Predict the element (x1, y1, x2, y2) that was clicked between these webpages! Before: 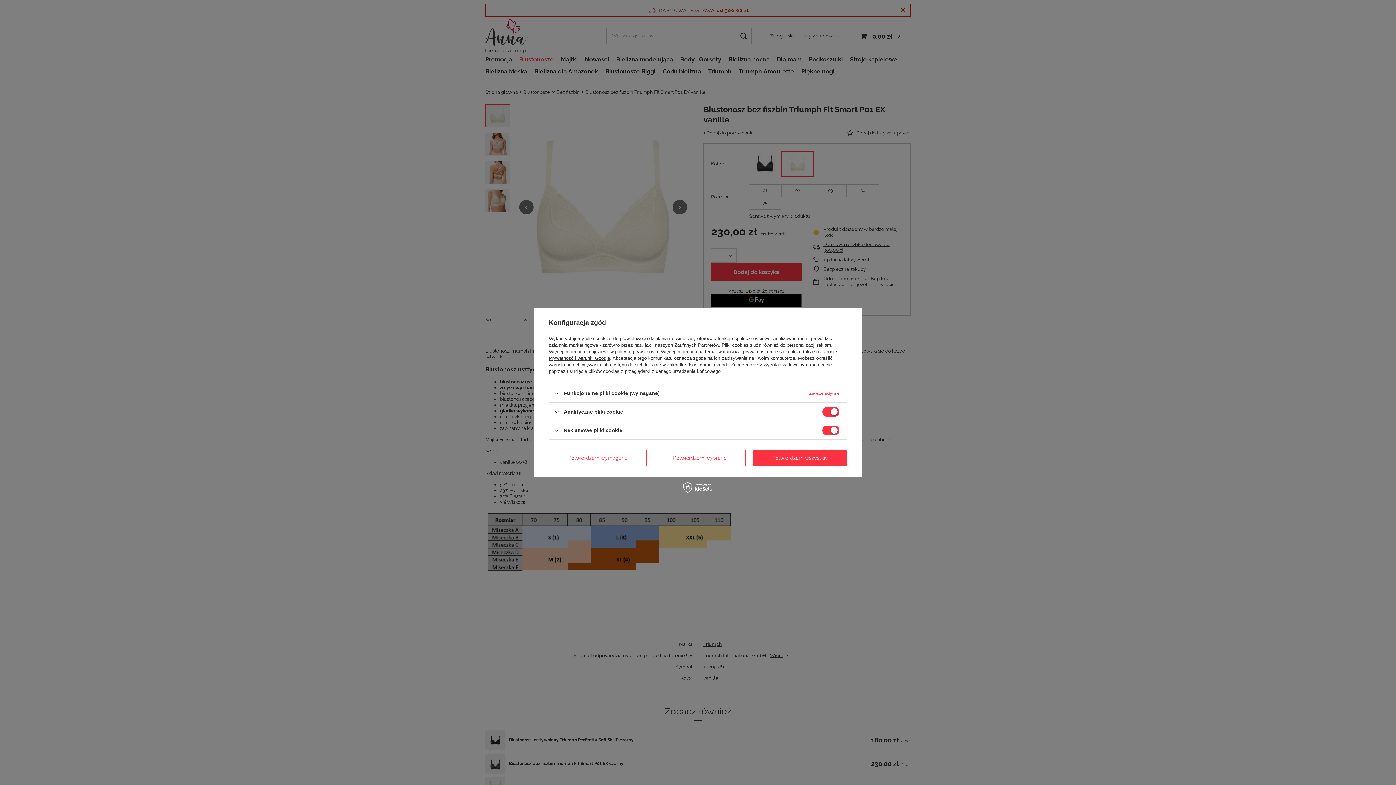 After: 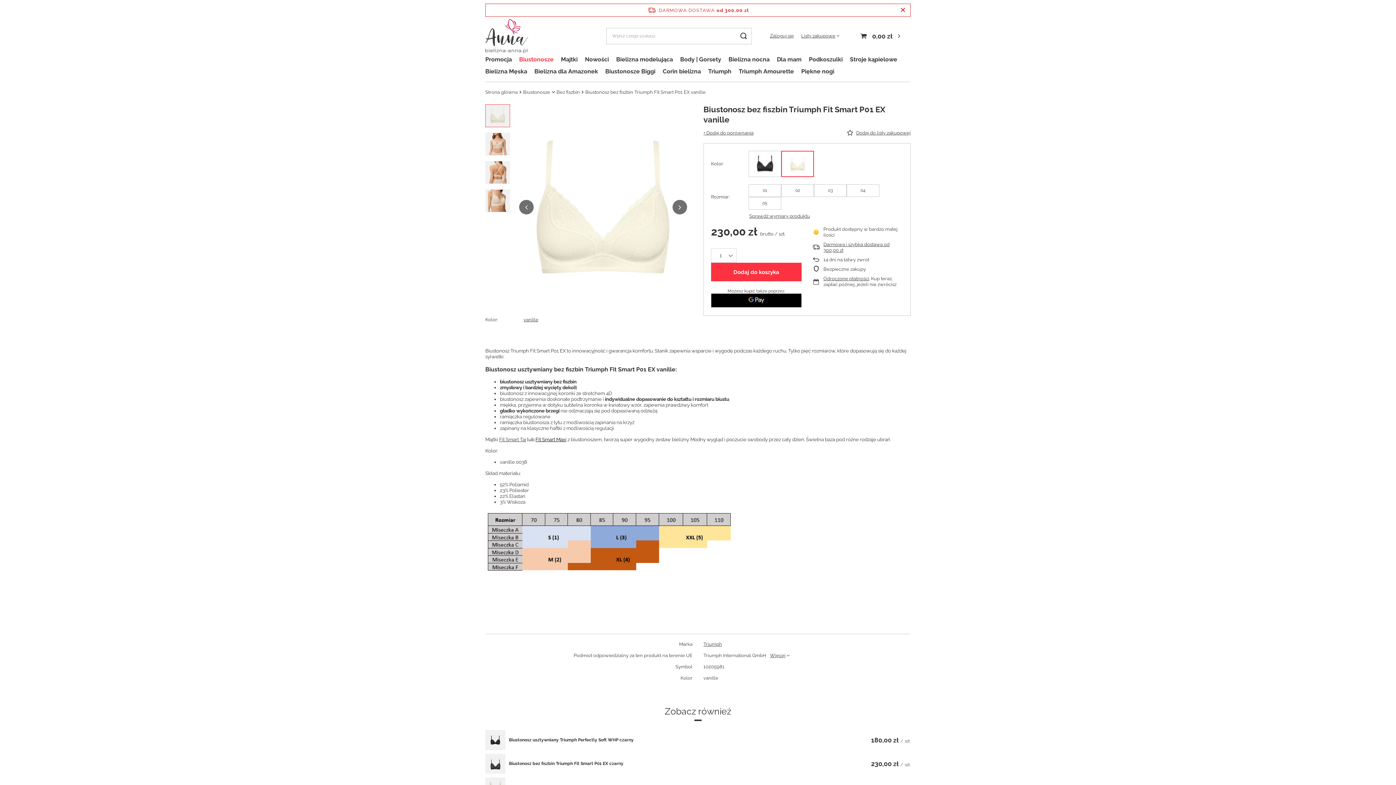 Action: bbox: (753, 449, 847, 466) label: Potwierdzam wszystkie